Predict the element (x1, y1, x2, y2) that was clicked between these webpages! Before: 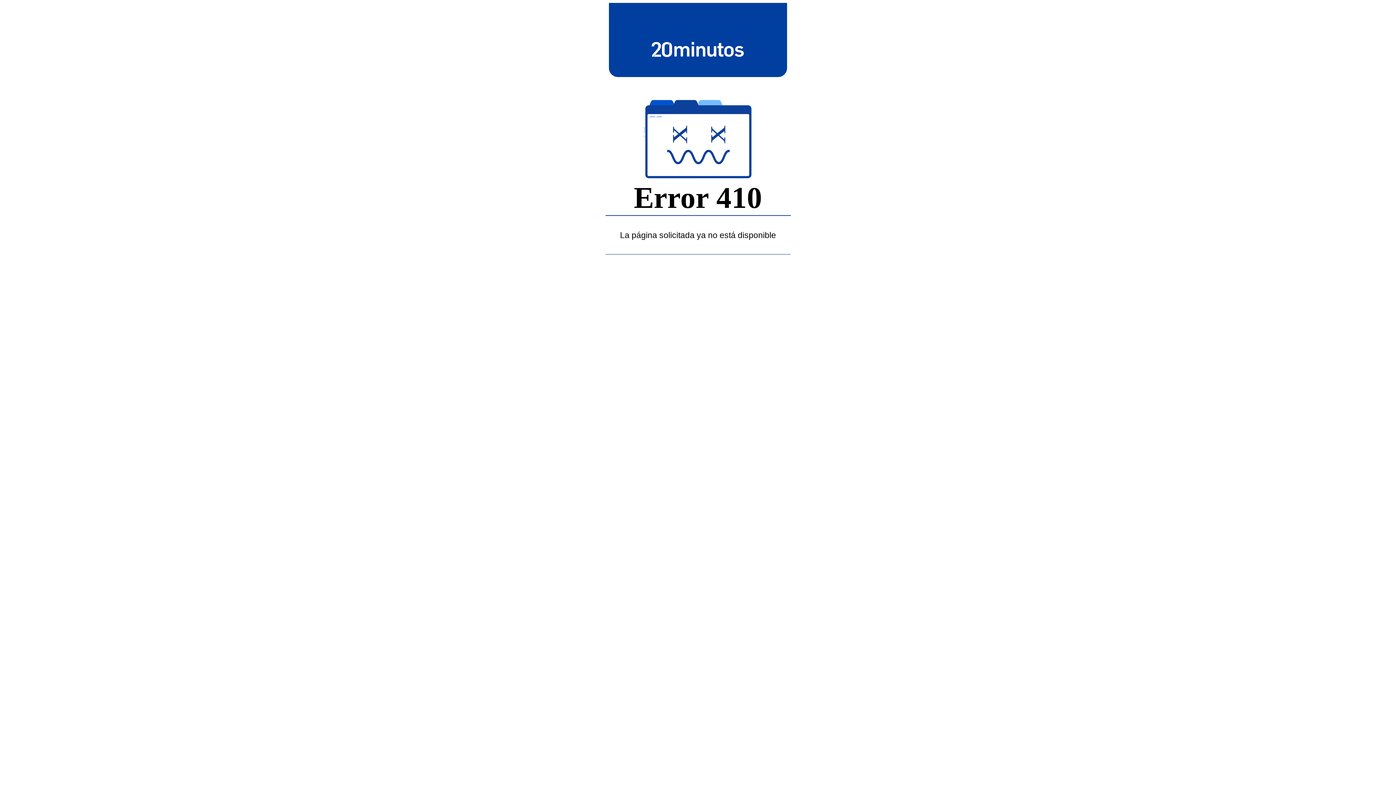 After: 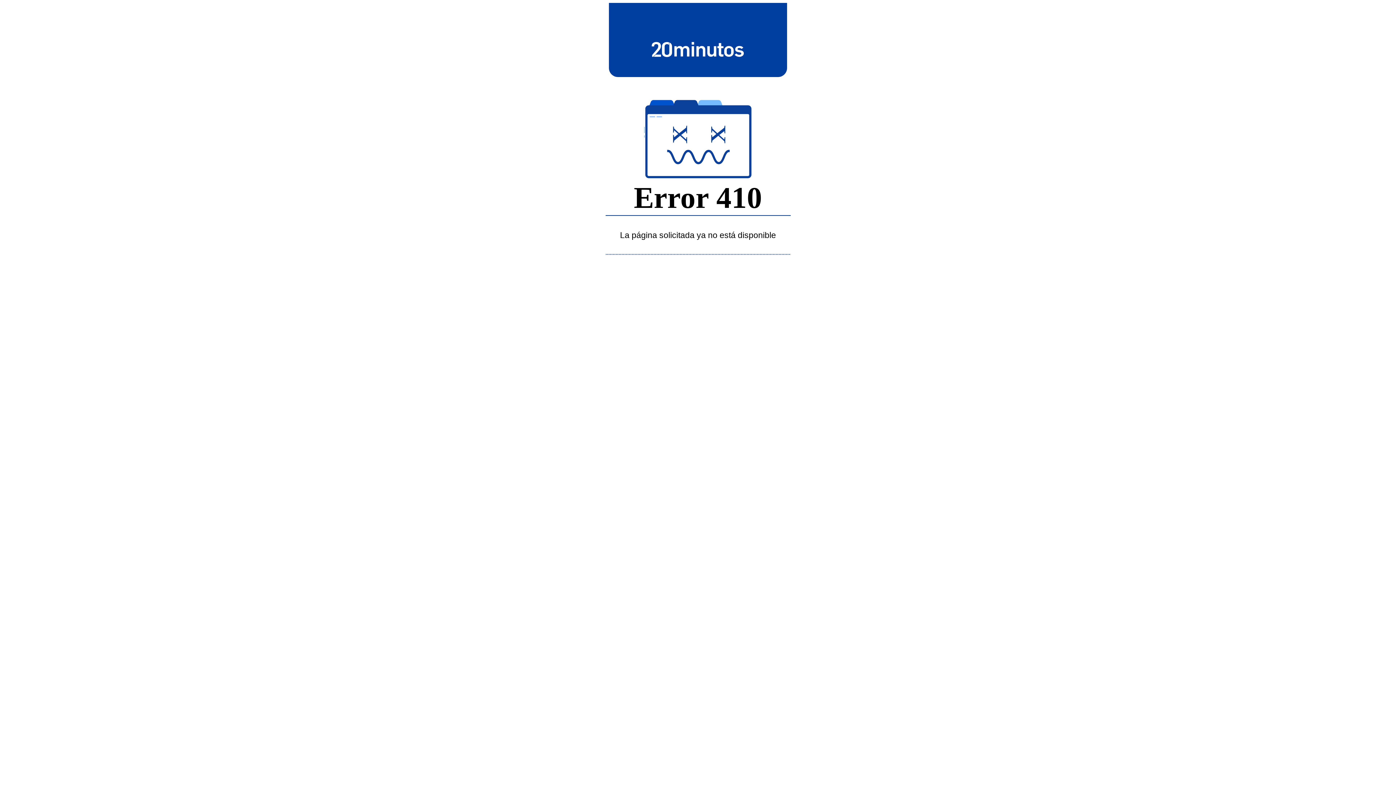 Action: bbox: (643, 39, 752, 58)